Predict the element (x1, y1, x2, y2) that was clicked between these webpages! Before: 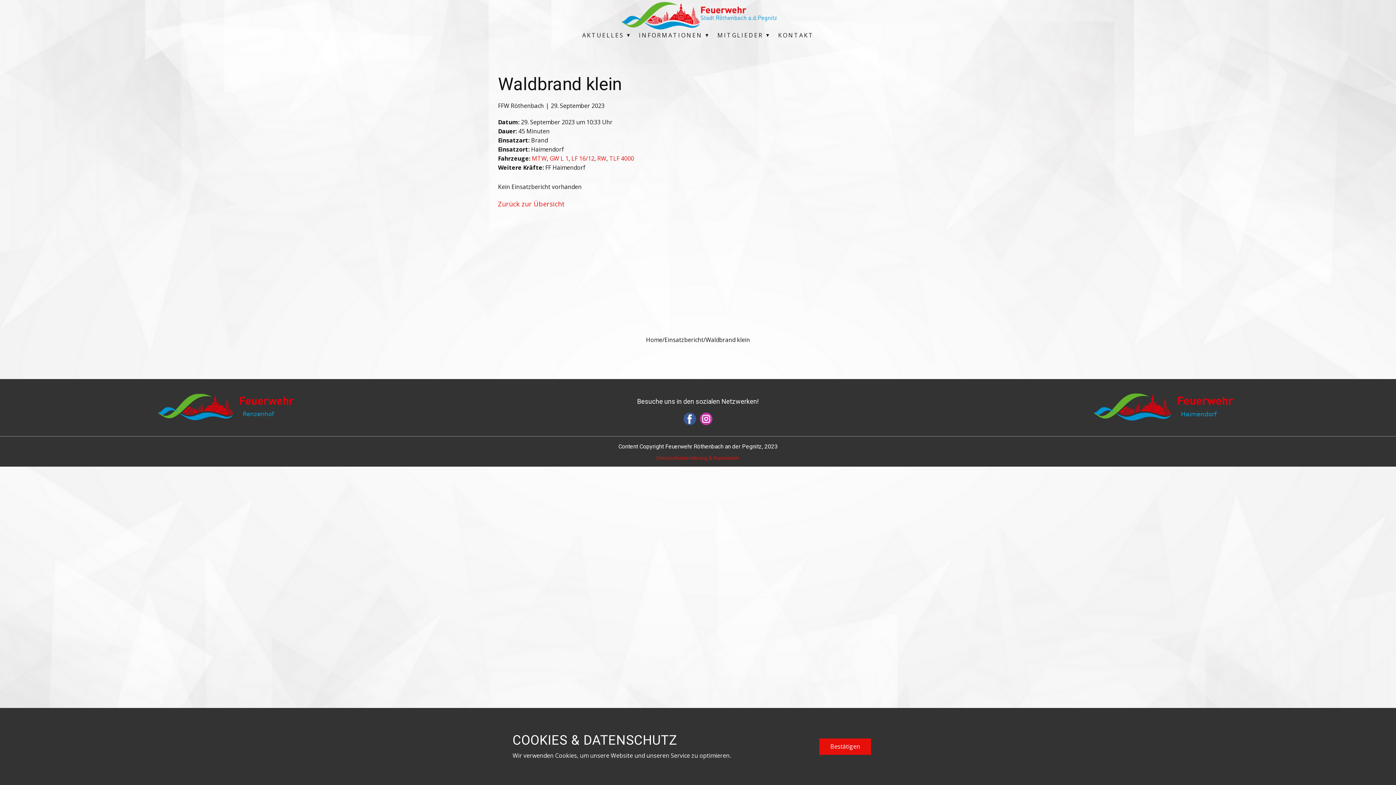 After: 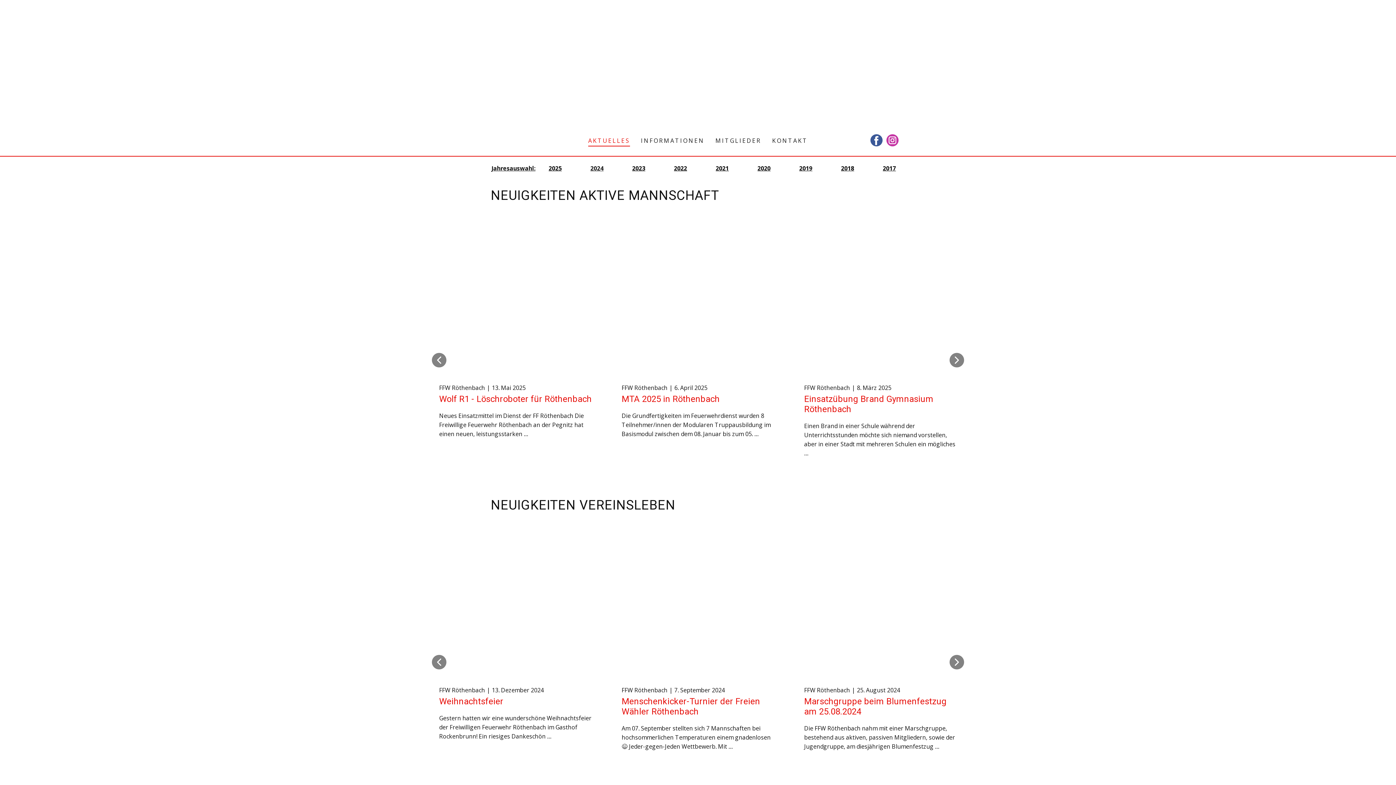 Action: bbox: (582, 30, 628, 41) label: AKTUELLES